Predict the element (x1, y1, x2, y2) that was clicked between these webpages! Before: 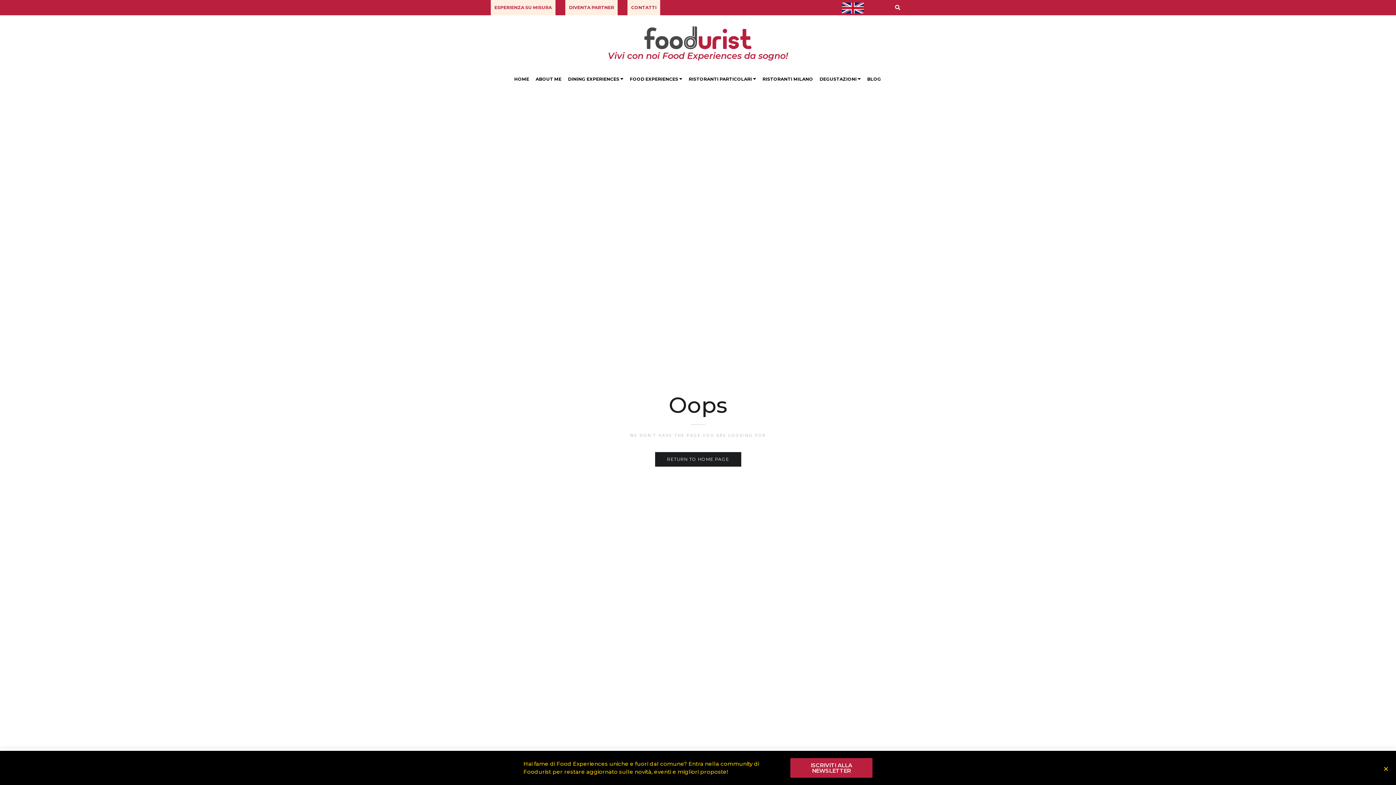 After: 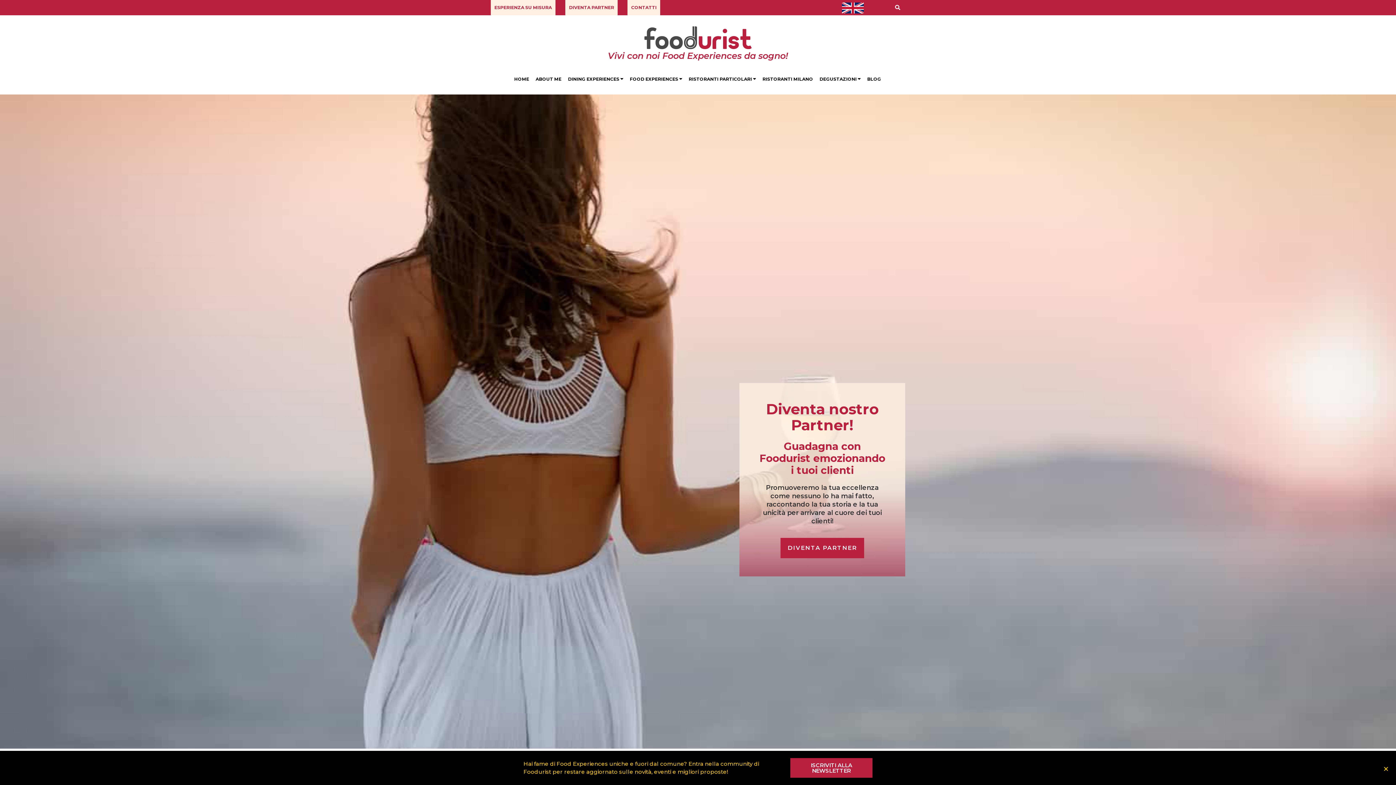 Action: label: DIVENTA PARTNER bbox: (565, 0, 617, 15)